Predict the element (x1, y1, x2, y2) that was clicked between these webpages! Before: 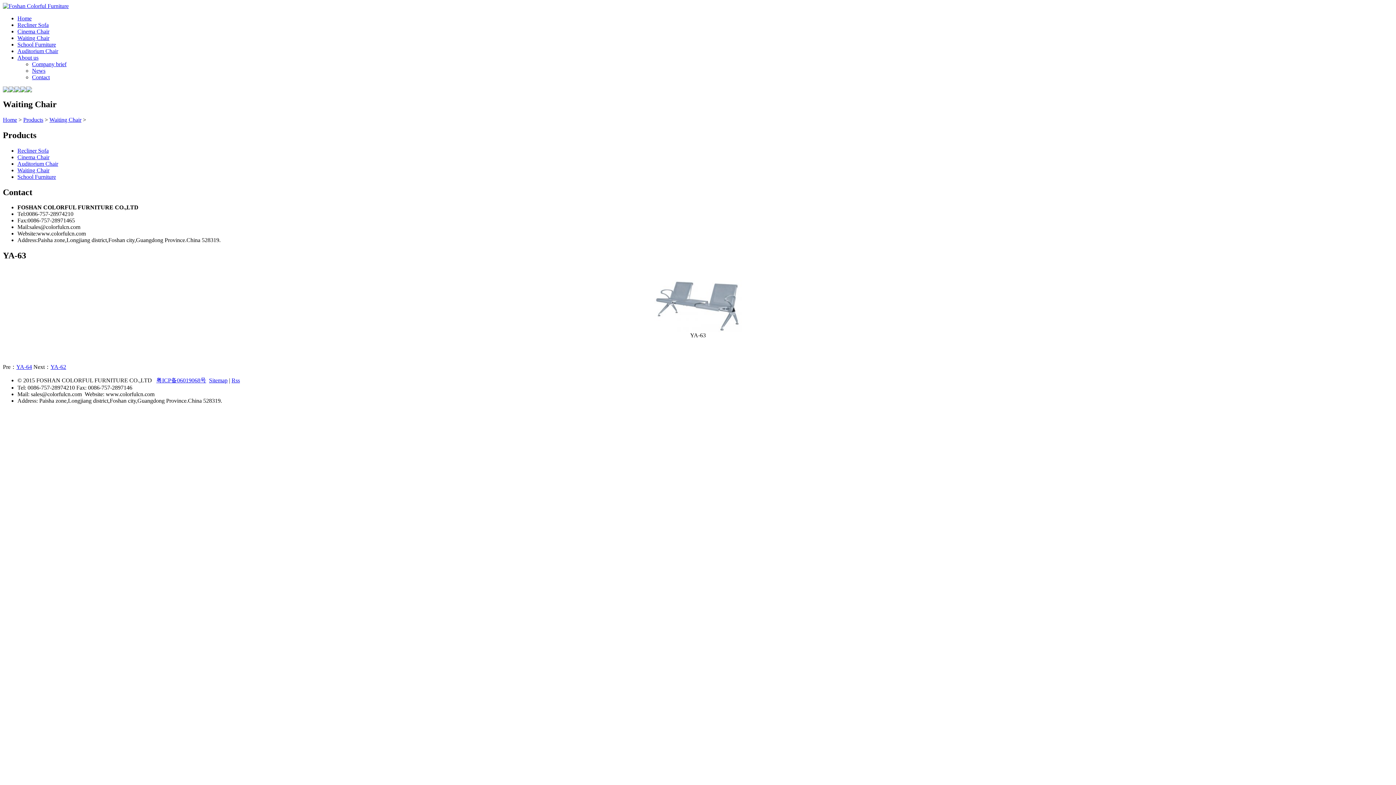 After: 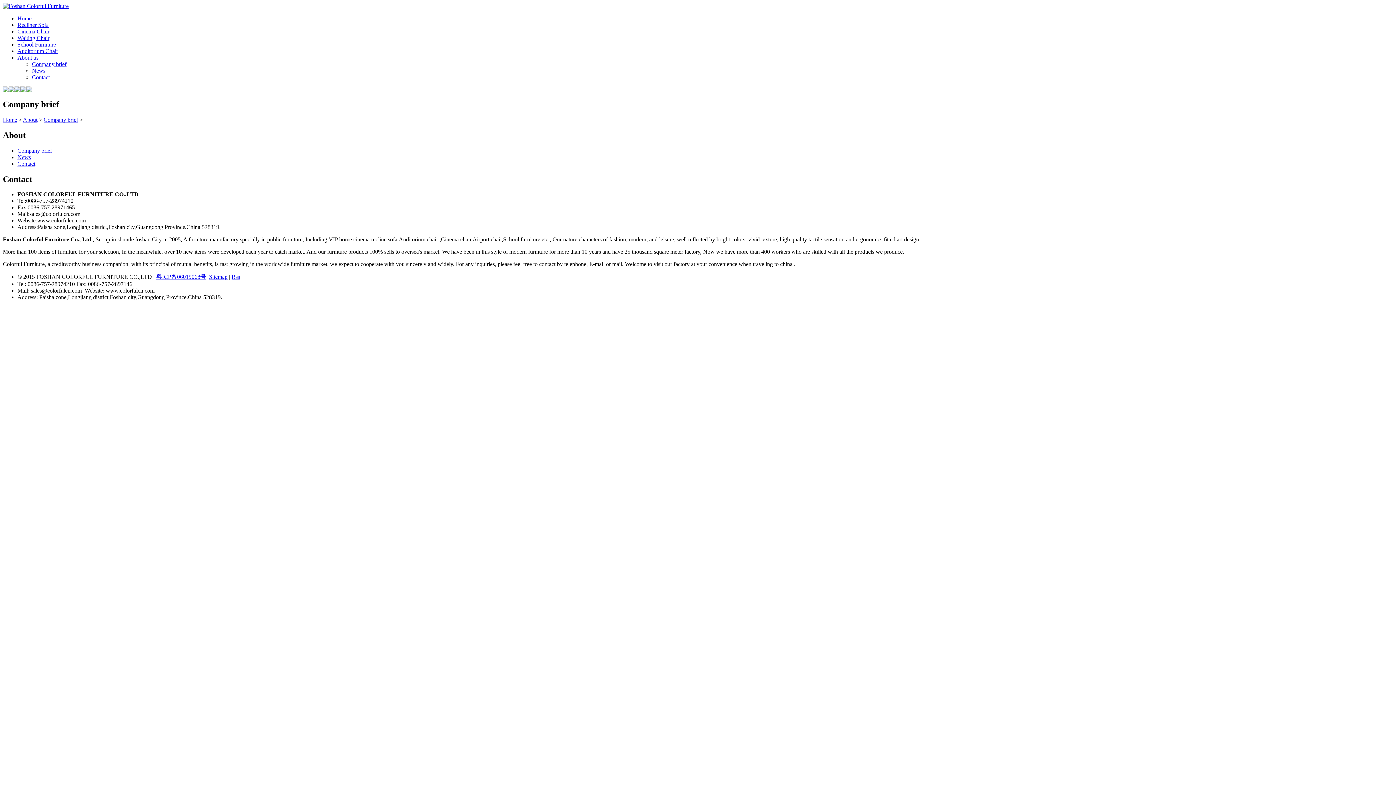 Action: label: About us bbox: (17, 54, 38, 60)